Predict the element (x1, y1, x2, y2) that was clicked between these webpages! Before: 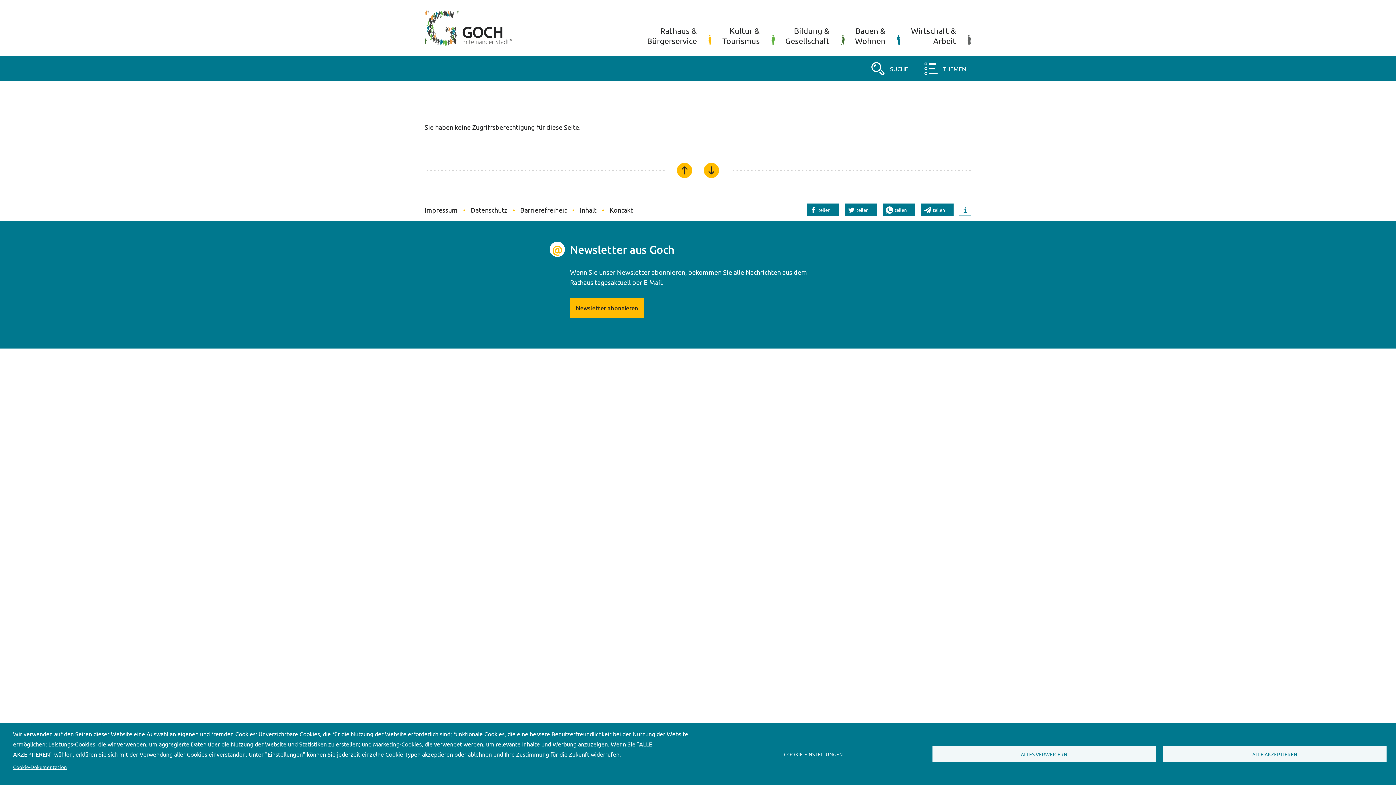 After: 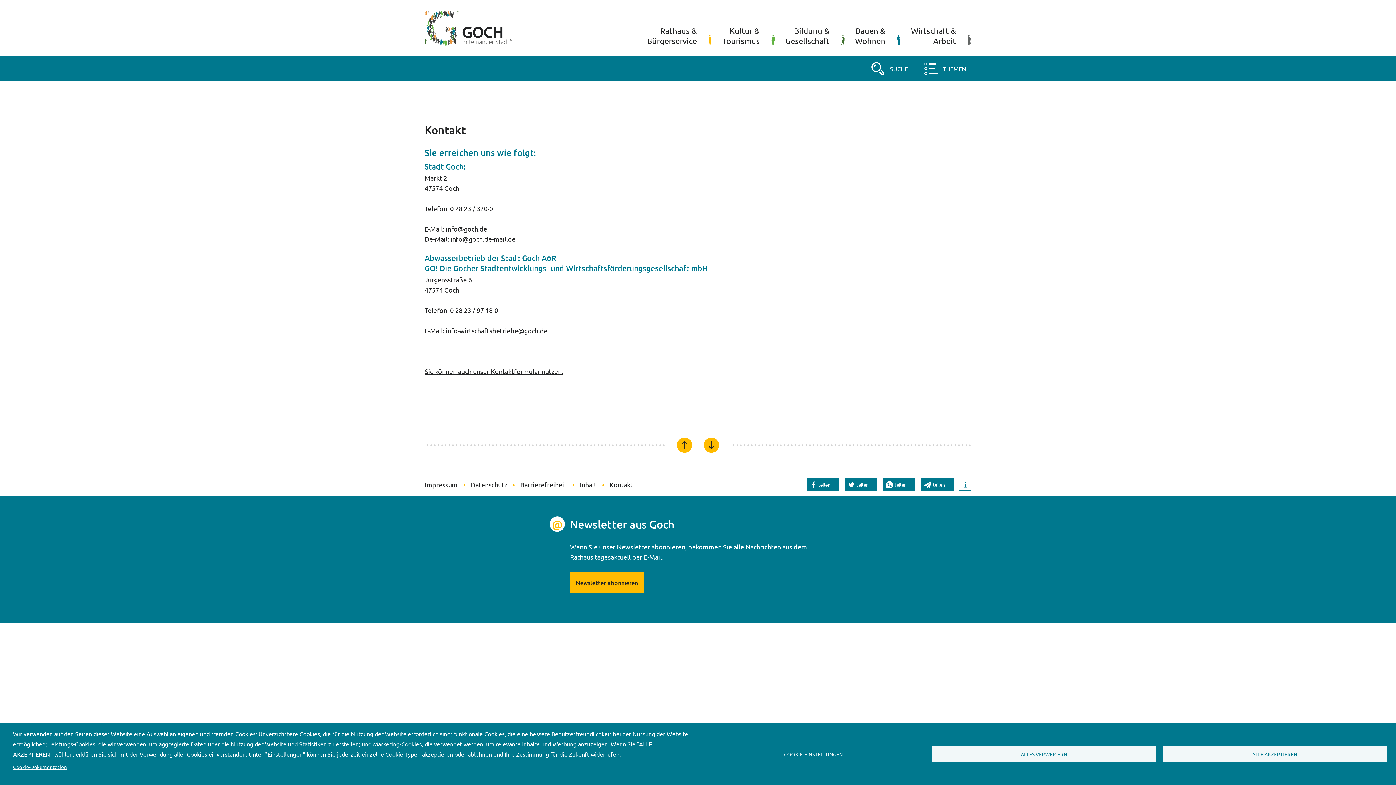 Action: label: Kontakt bbox: (609, 206, 633, 213)